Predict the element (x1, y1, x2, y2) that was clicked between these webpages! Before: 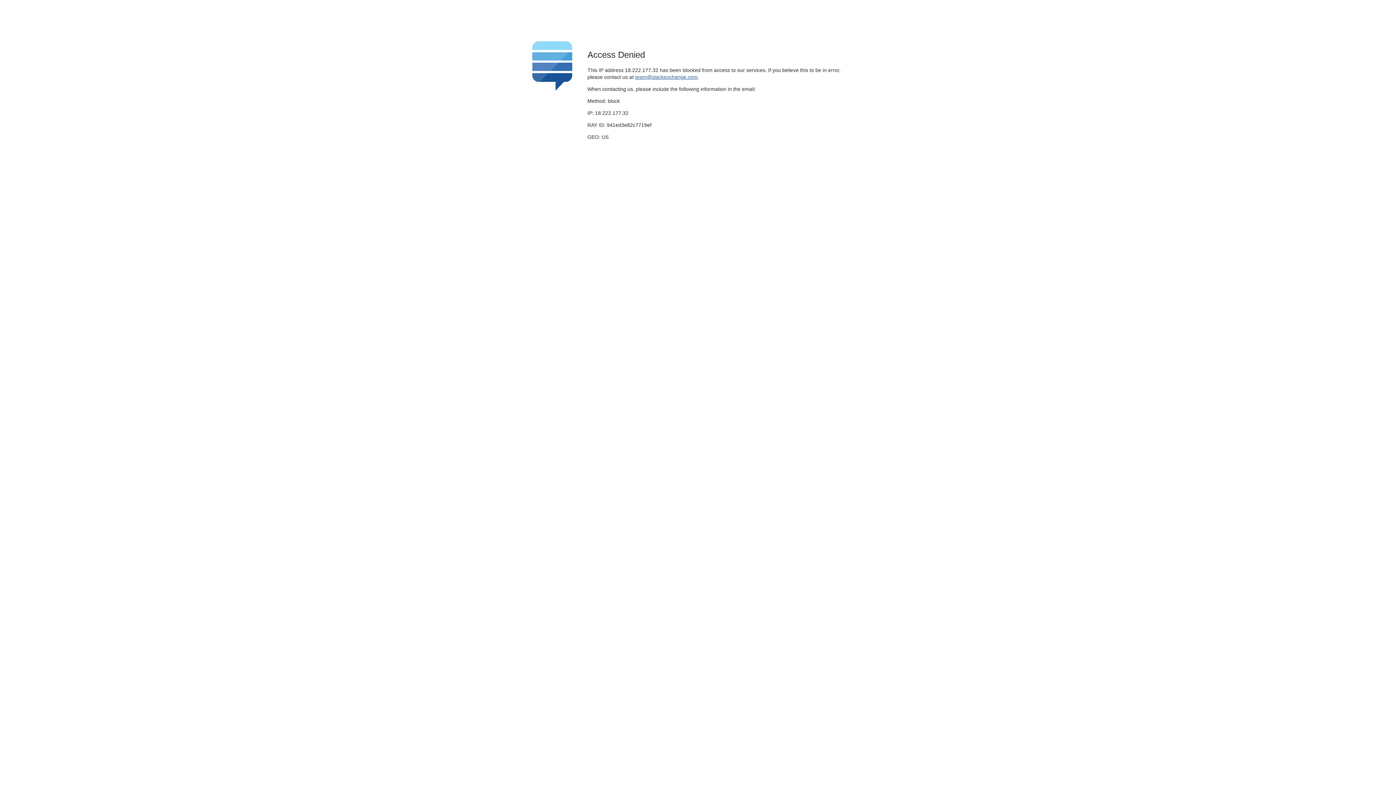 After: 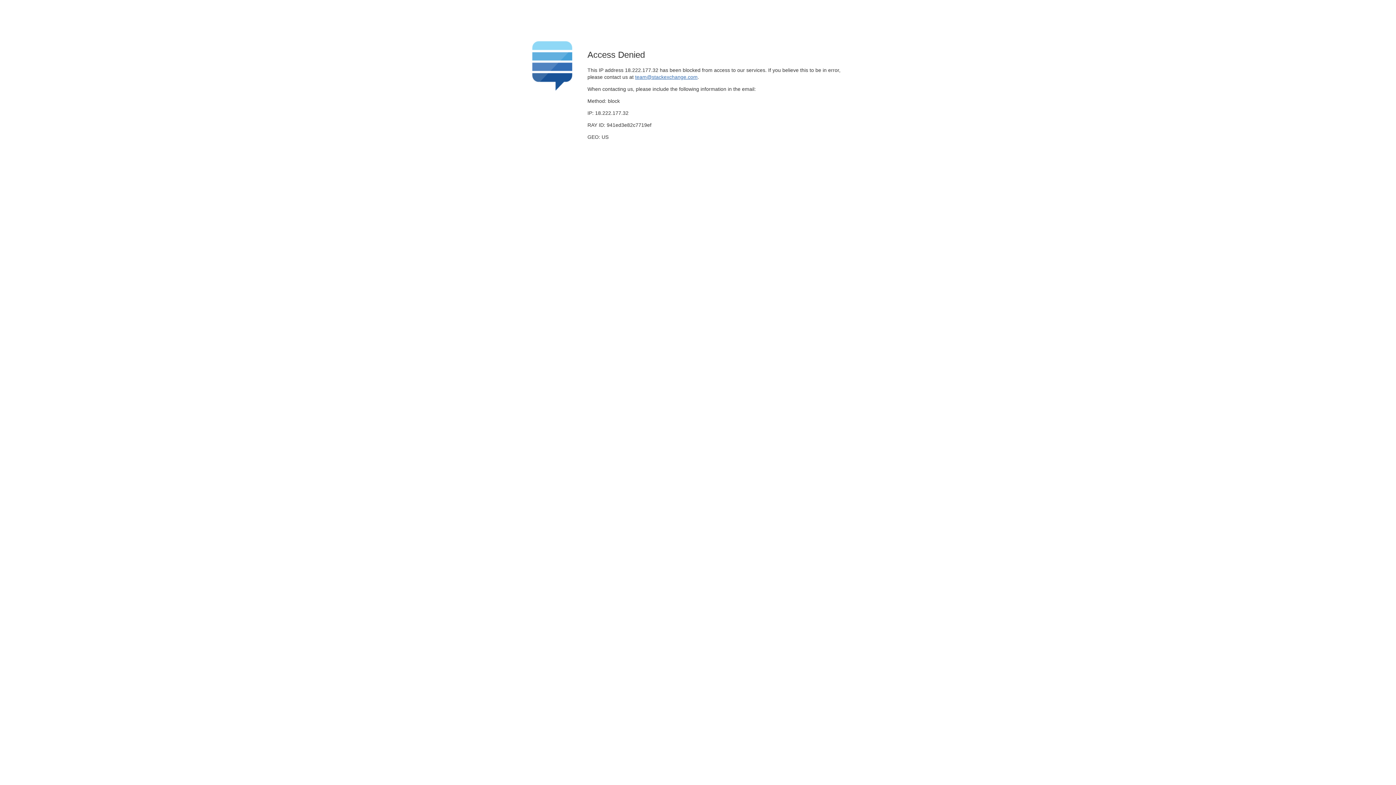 Action: label: team@stackexchange.com bbox: (635, 74, 697, 79)